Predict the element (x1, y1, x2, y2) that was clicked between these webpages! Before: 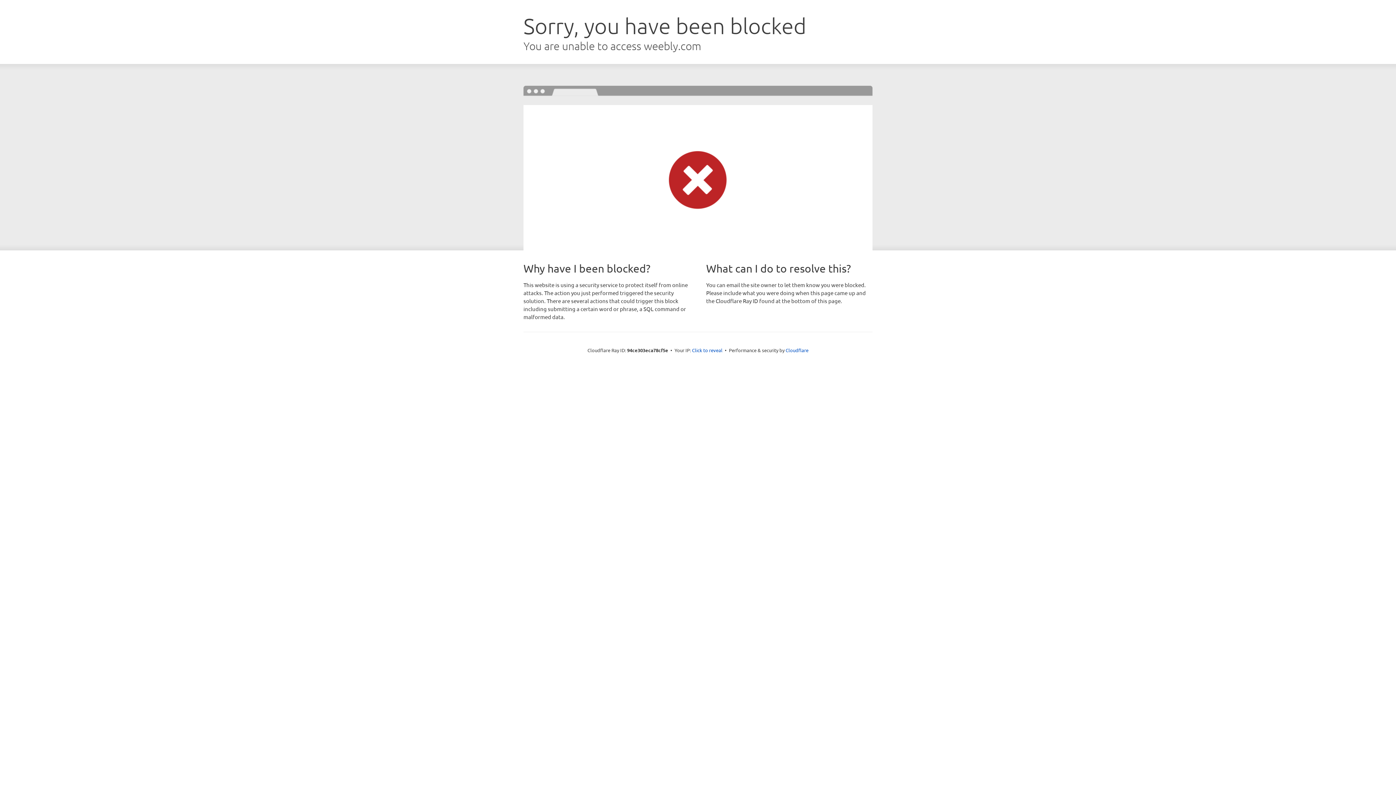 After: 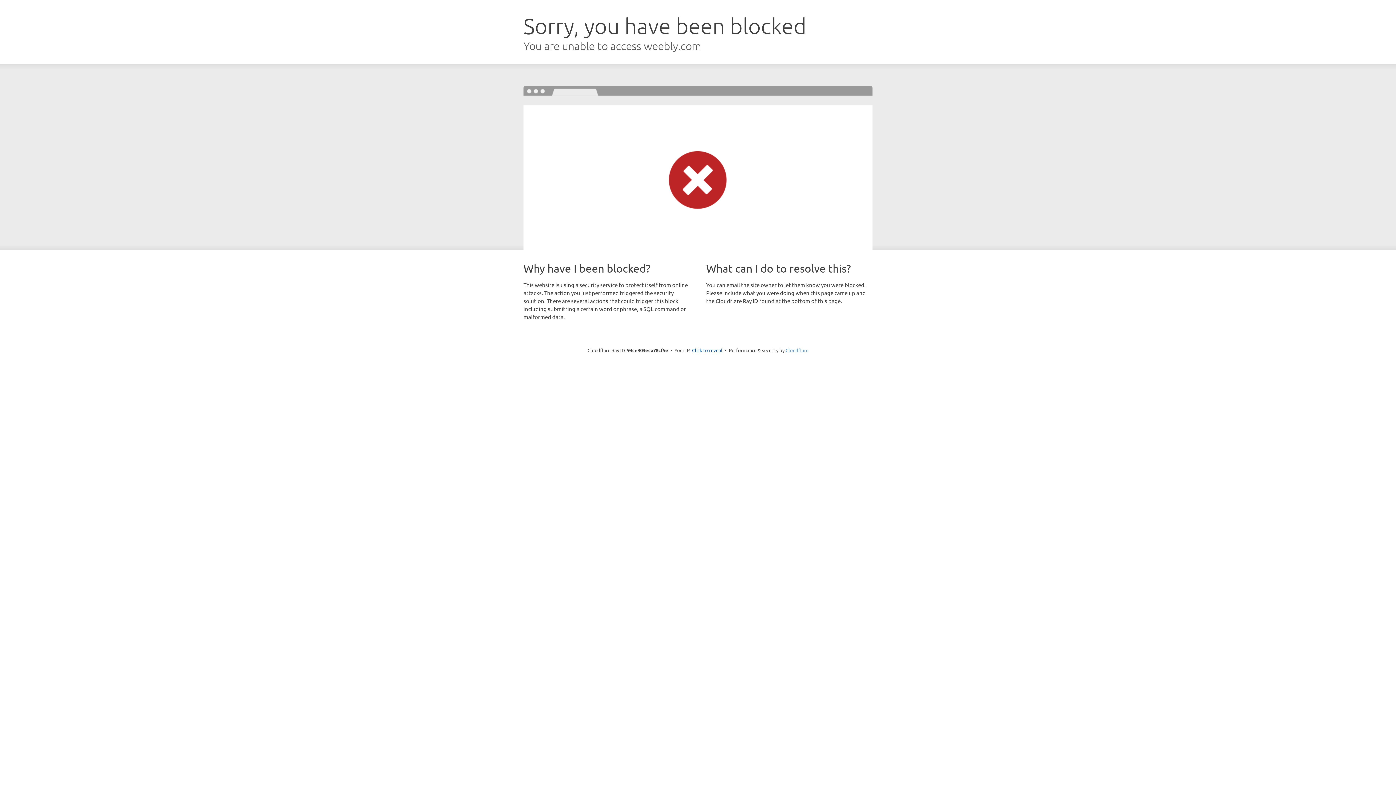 Action: label: Cloudflare bbox: (785, 347, 808, 353)